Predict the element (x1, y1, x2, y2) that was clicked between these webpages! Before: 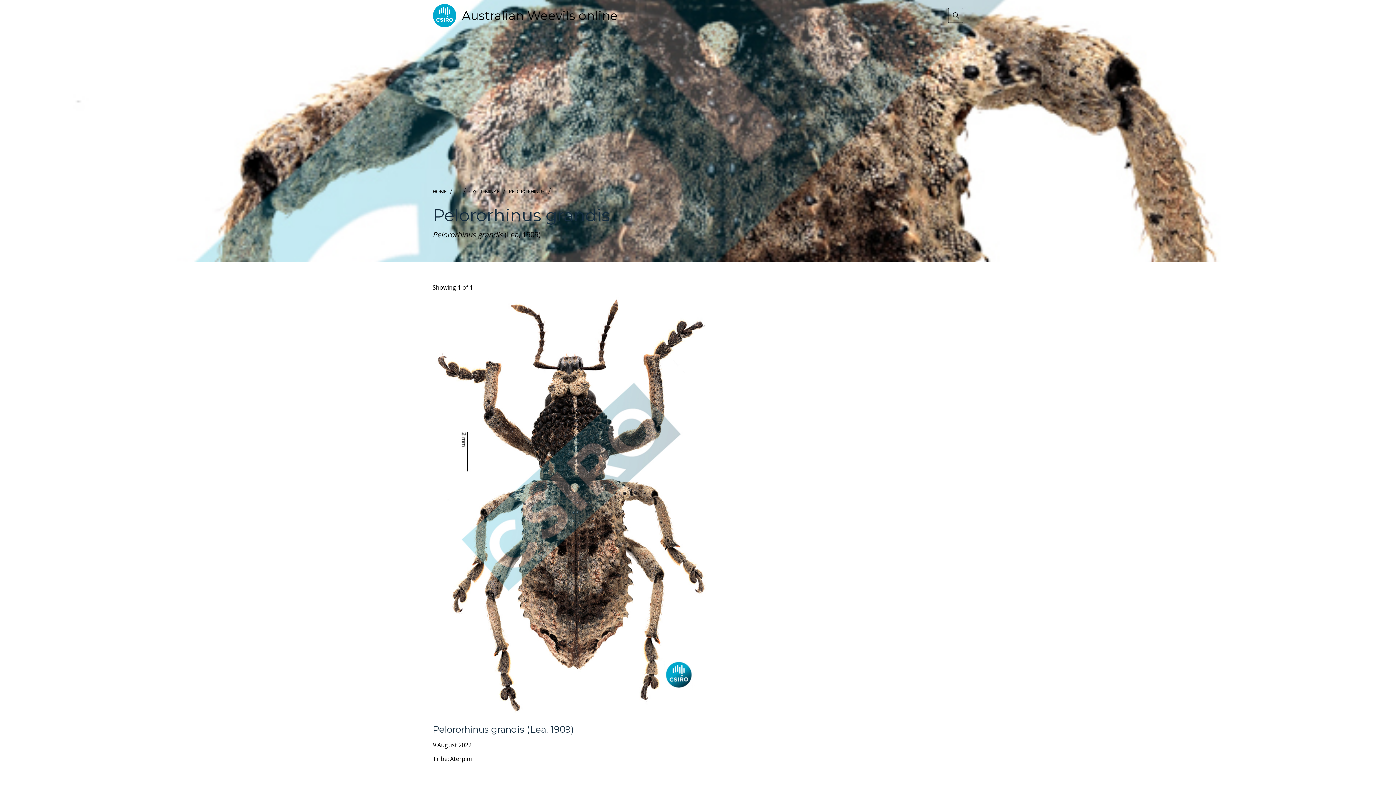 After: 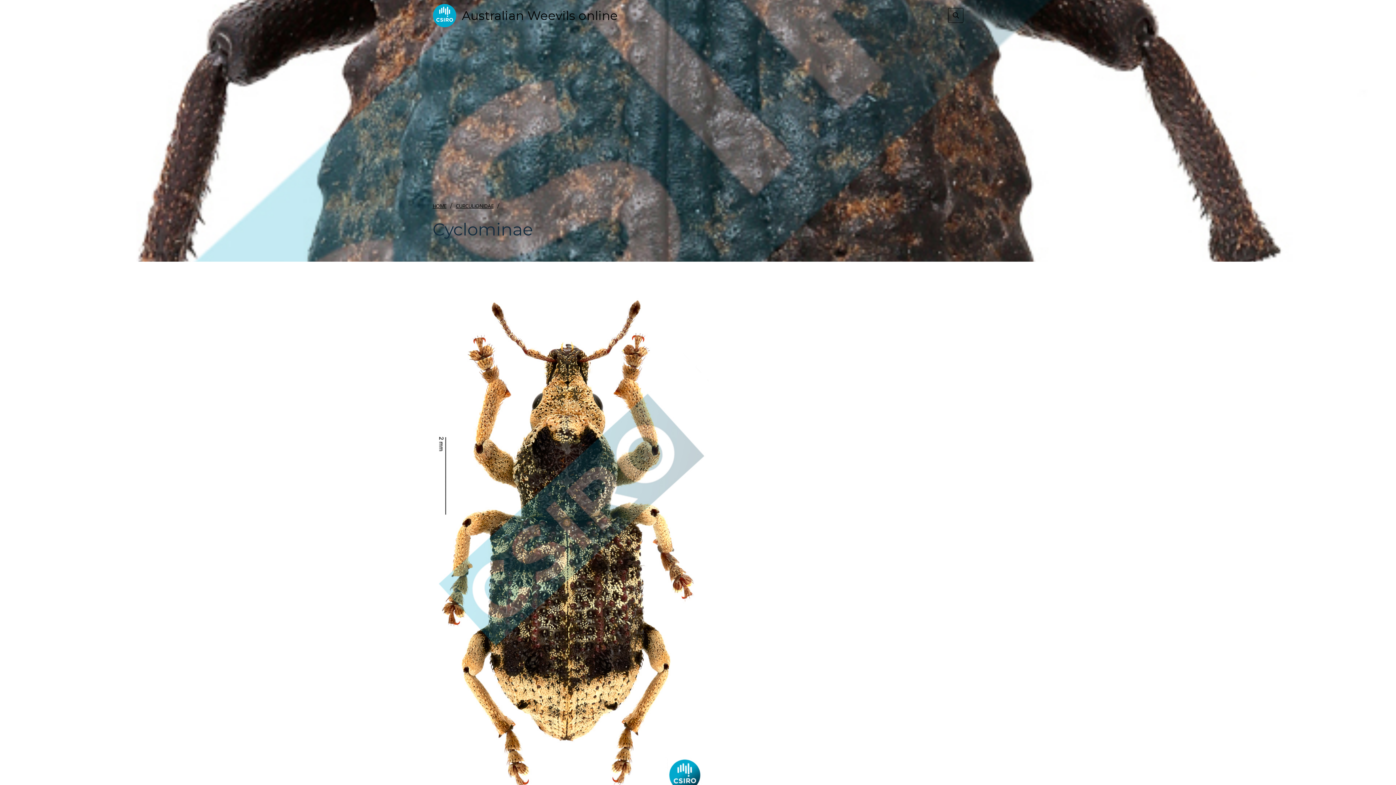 Action: label: CYCLOMINAE bbox: (469, 188, 499, 195)